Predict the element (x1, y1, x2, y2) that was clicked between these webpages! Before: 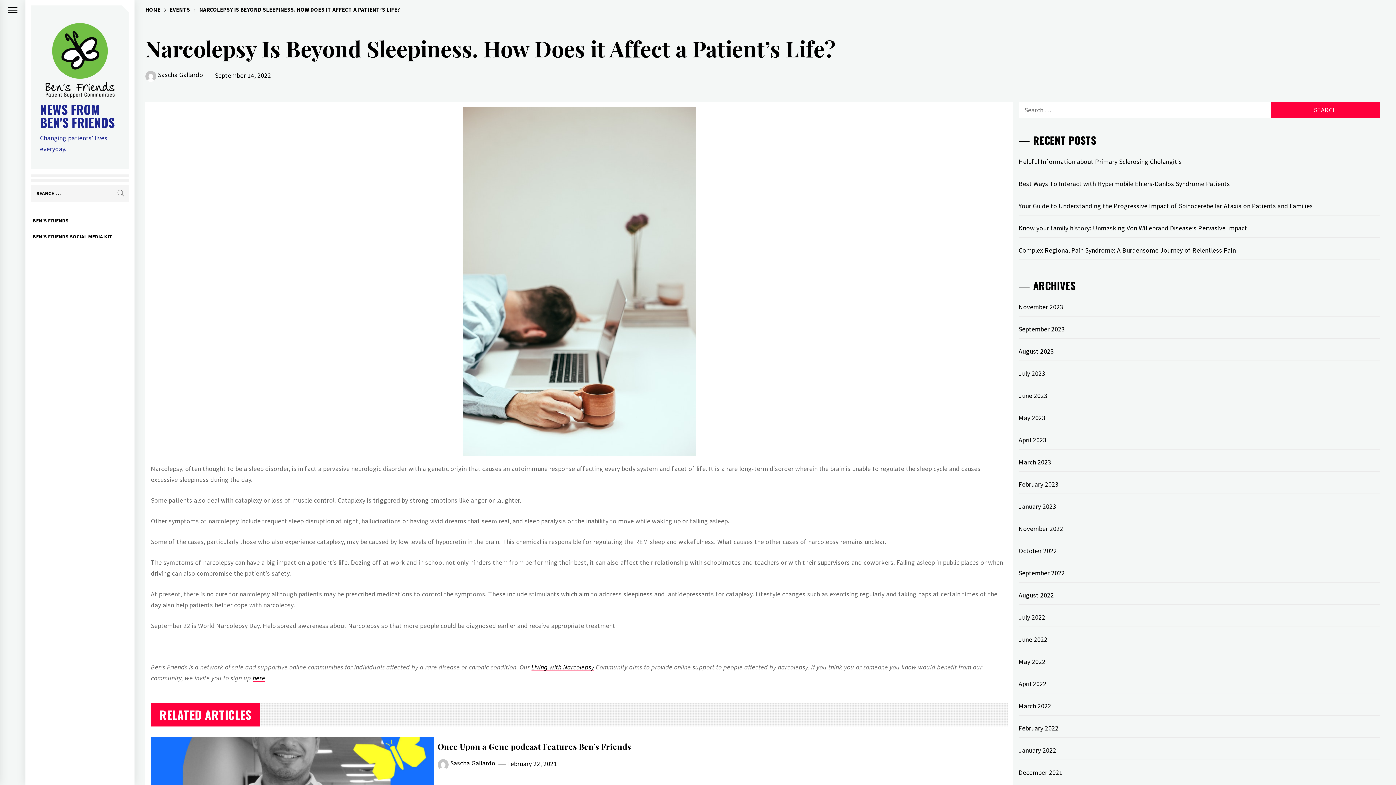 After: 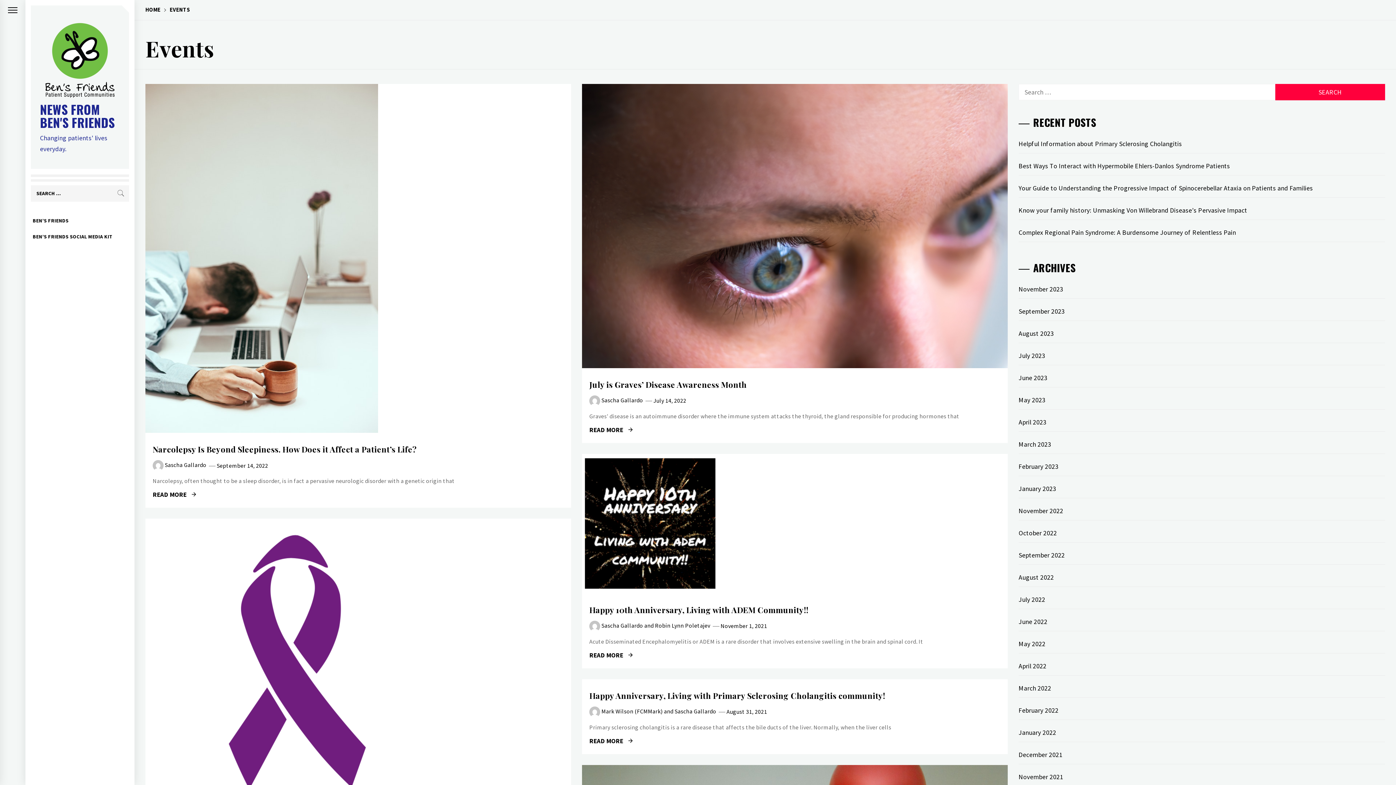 Action: label: EVENTS bbox: (164, 6, 190, 13)